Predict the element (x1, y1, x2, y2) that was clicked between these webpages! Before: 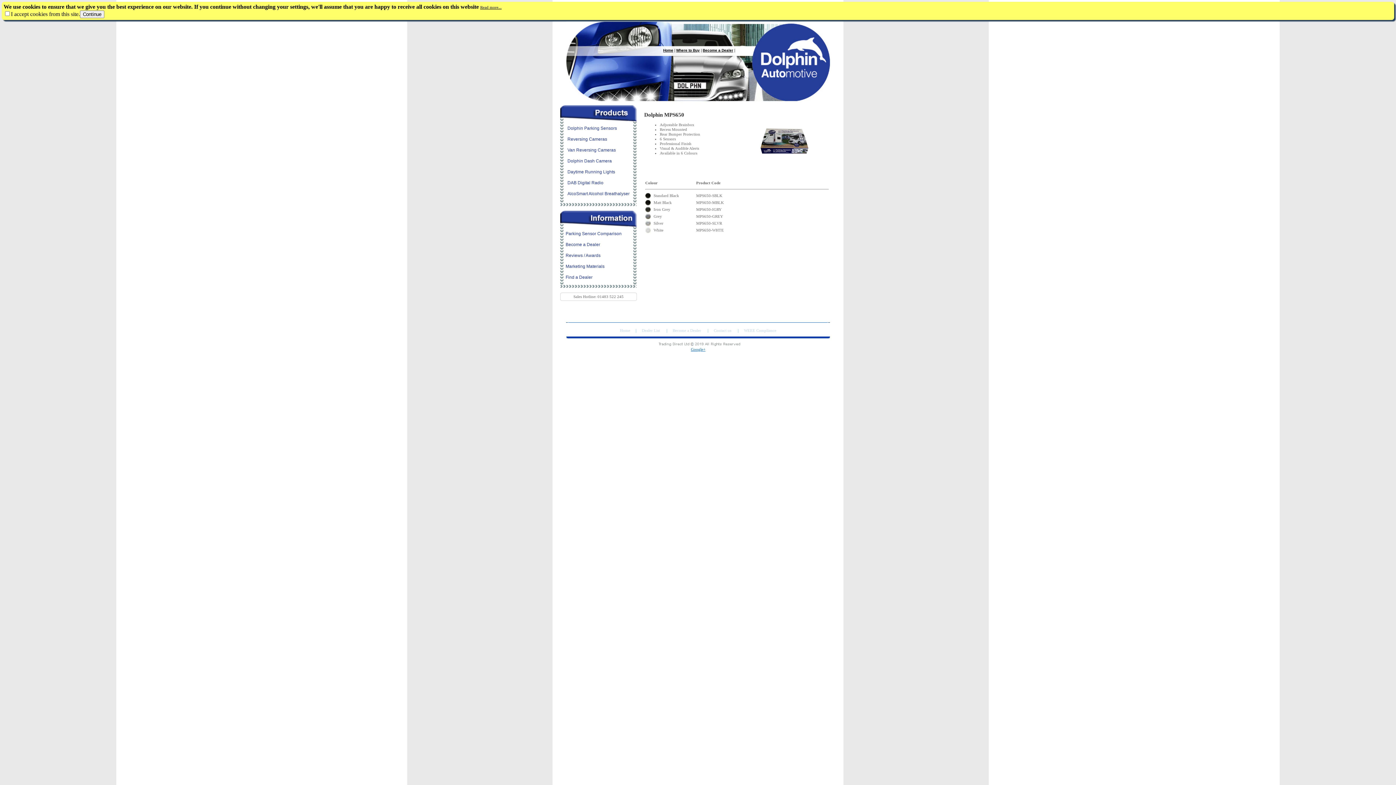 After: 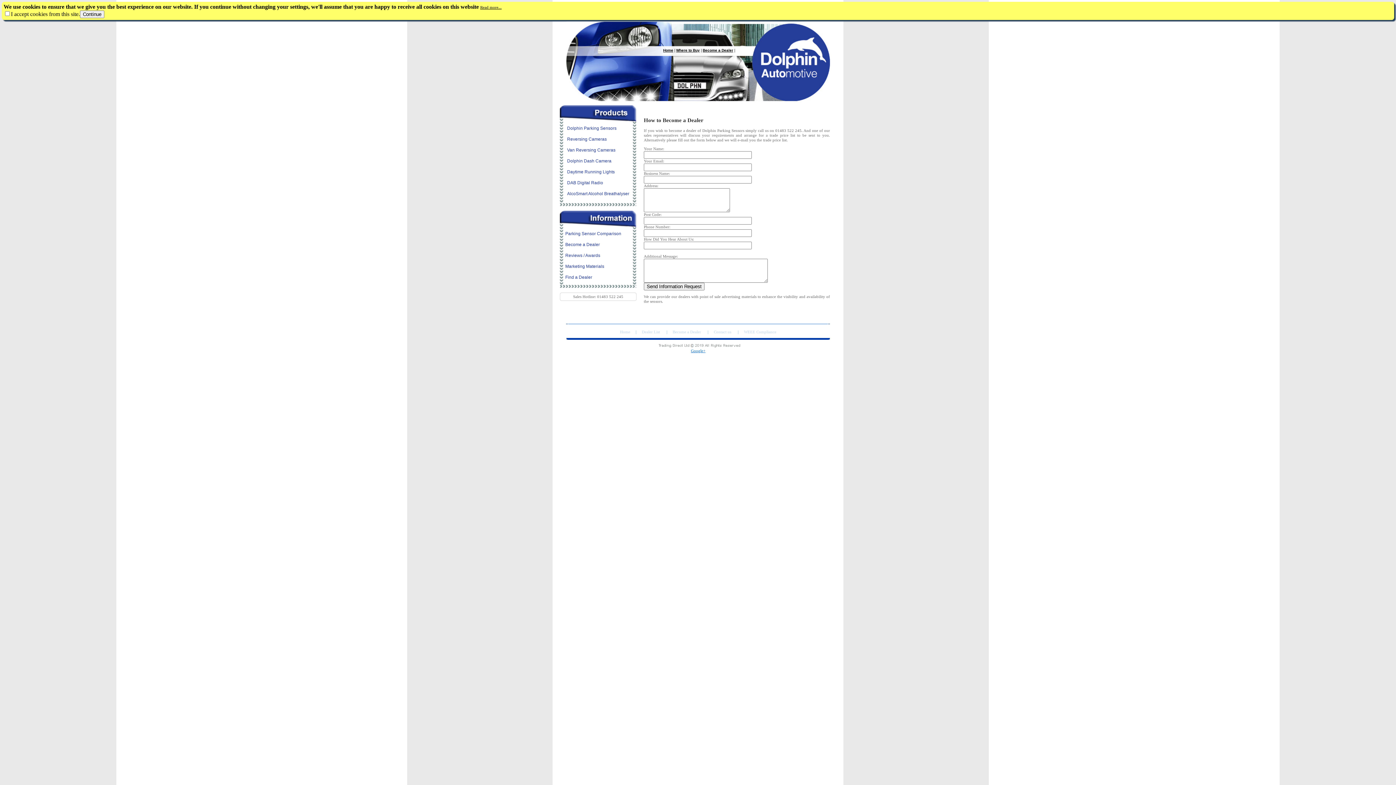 Action: bbox: (565, 242, 600, 247) label: Become a Dealer